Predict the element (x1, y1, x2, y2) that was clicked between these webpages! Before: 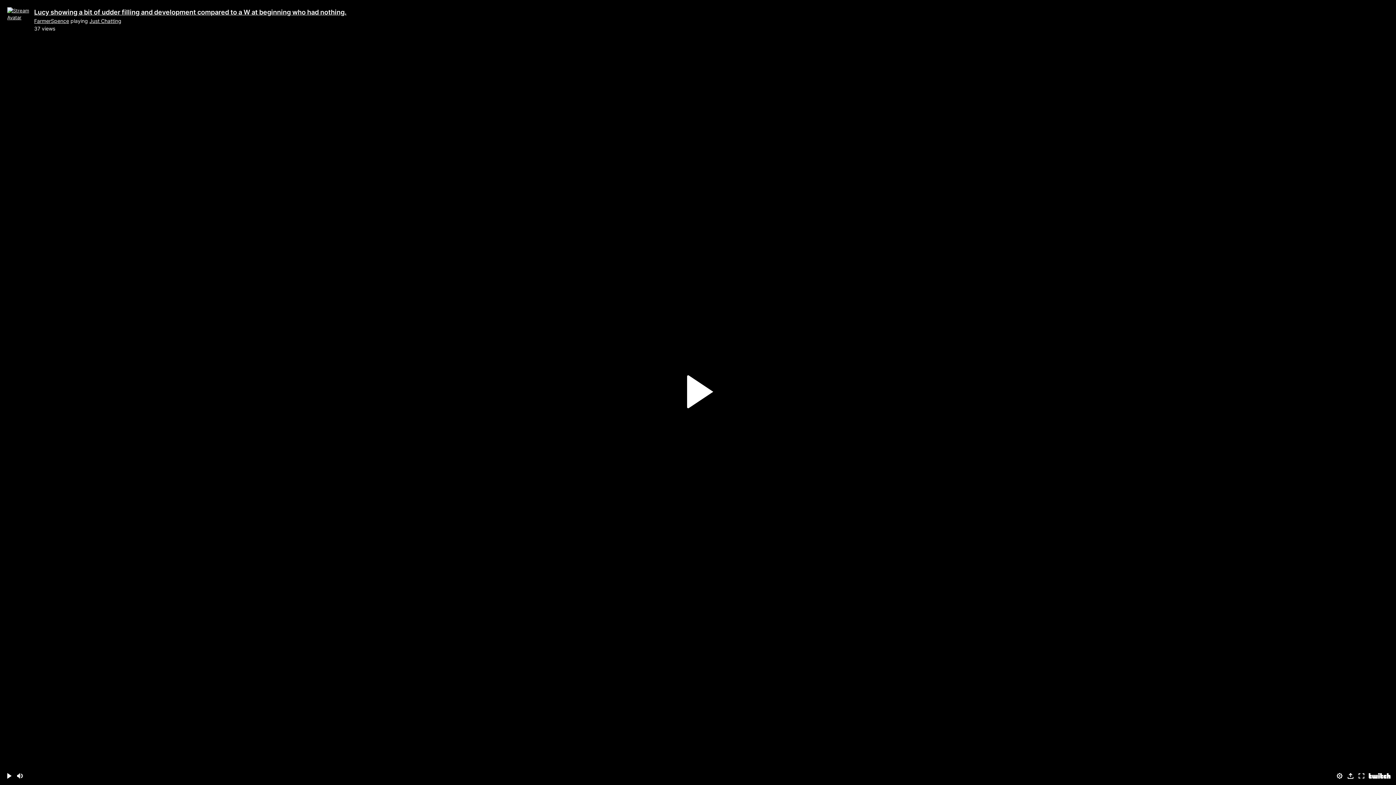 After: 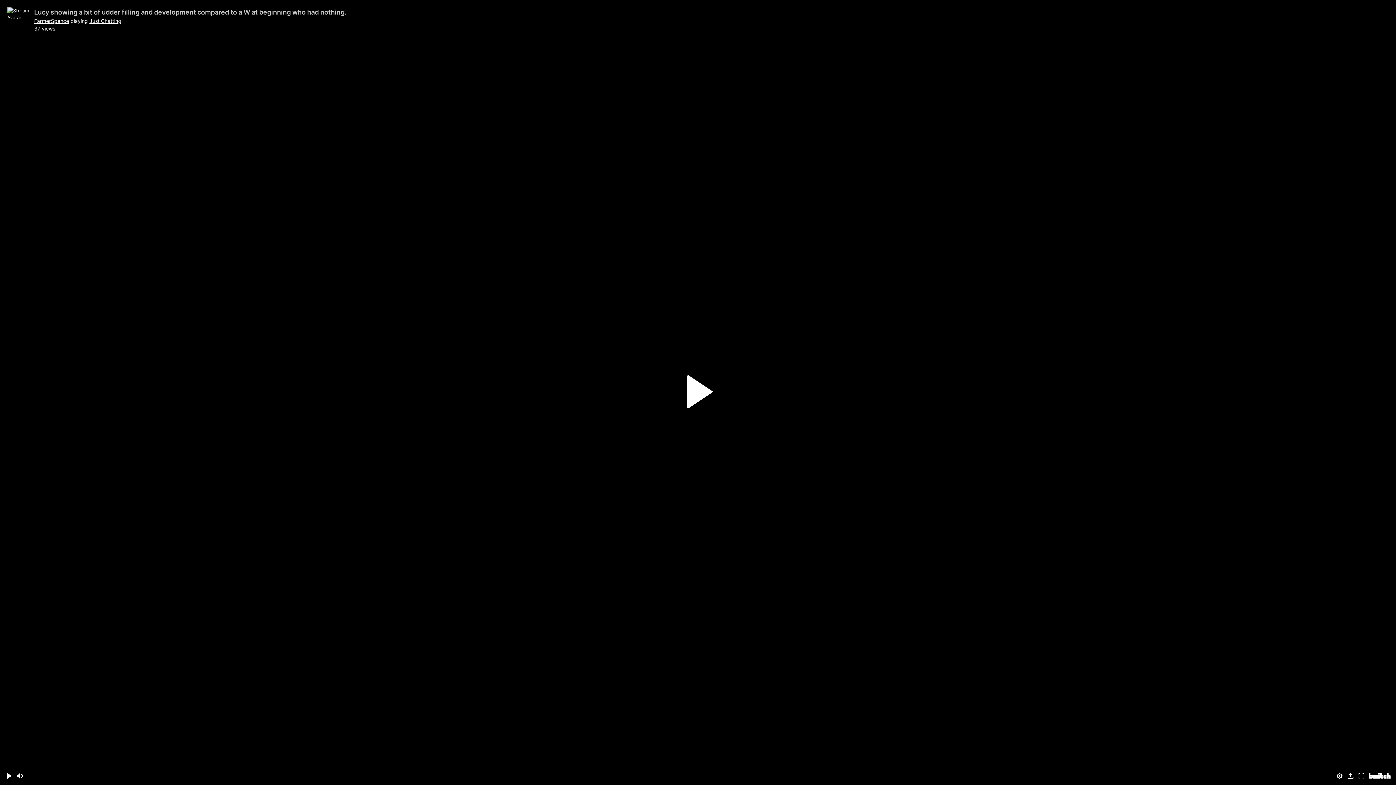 Action: bbox: (34, 8, 346, 16) label: Lucy showing a bit of udder filling and development compared to a W at beginning who had nothing.